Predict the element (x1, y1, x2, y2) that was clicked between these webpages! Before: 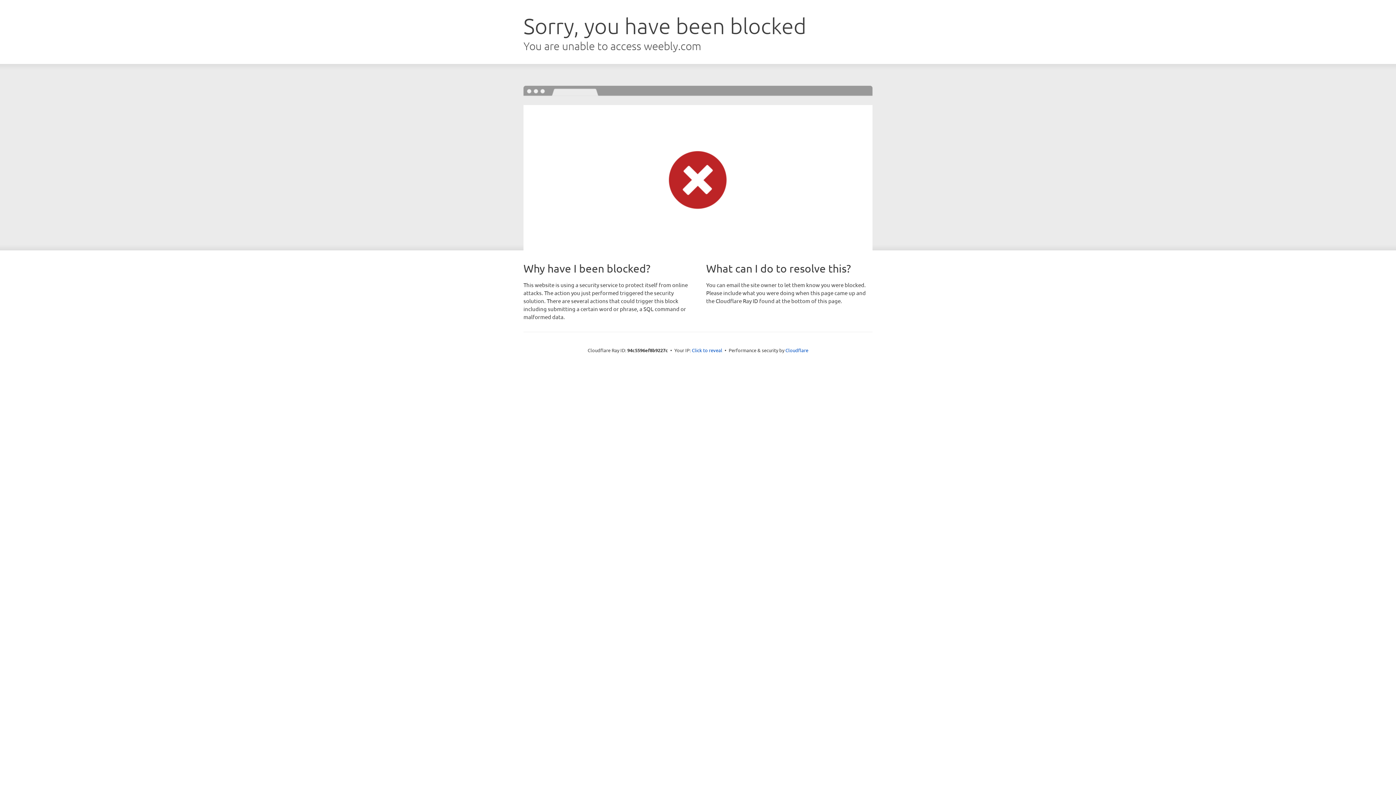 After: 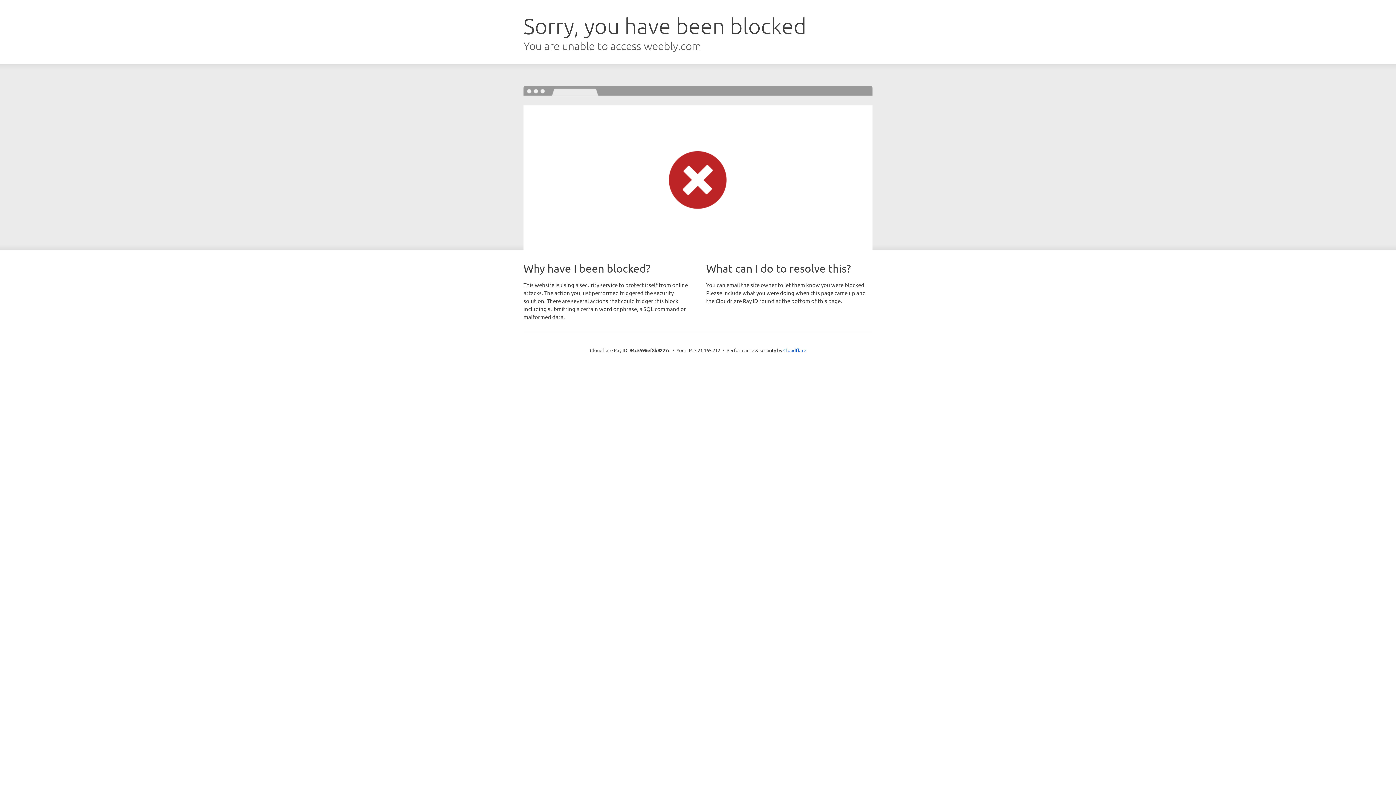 Action: bbox: (692, 346, 722, 353) label: Click to reveal